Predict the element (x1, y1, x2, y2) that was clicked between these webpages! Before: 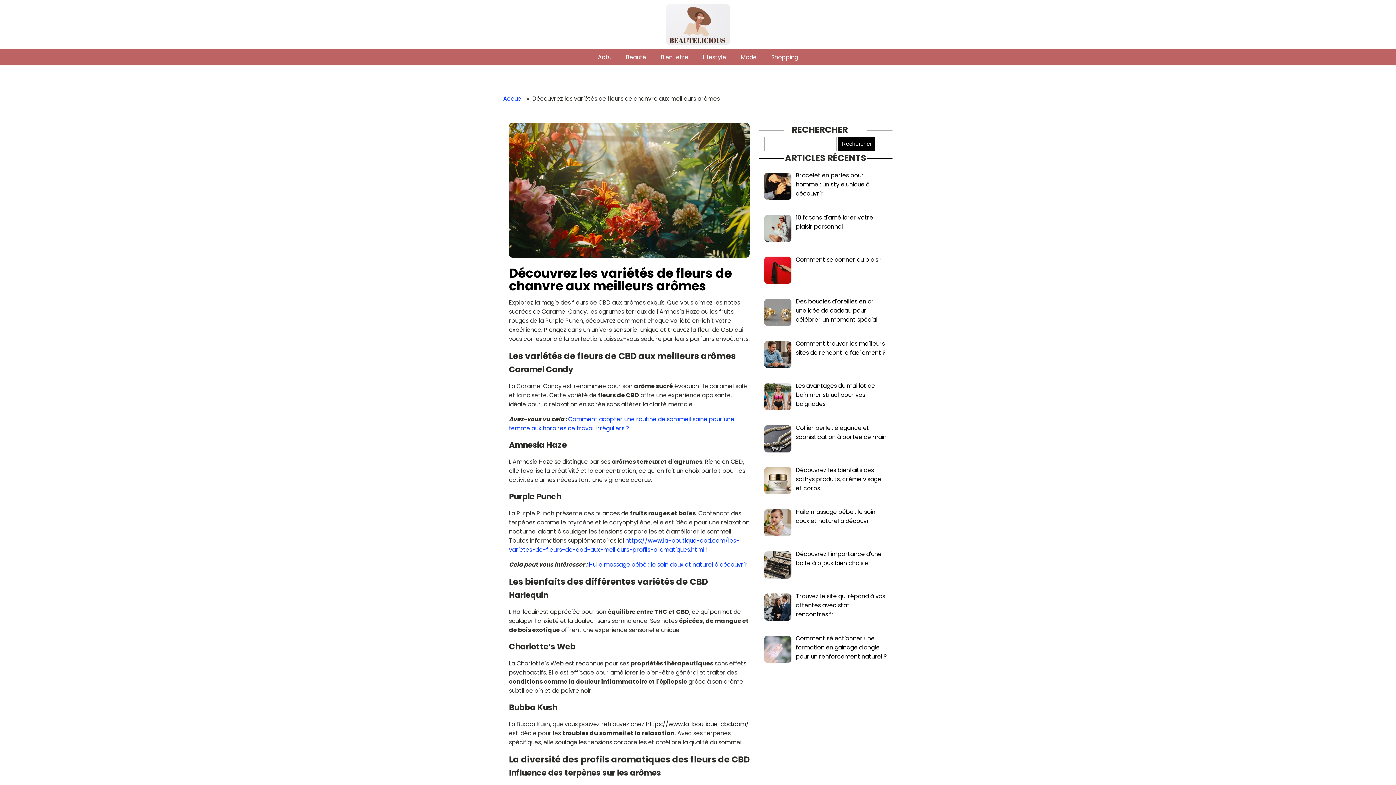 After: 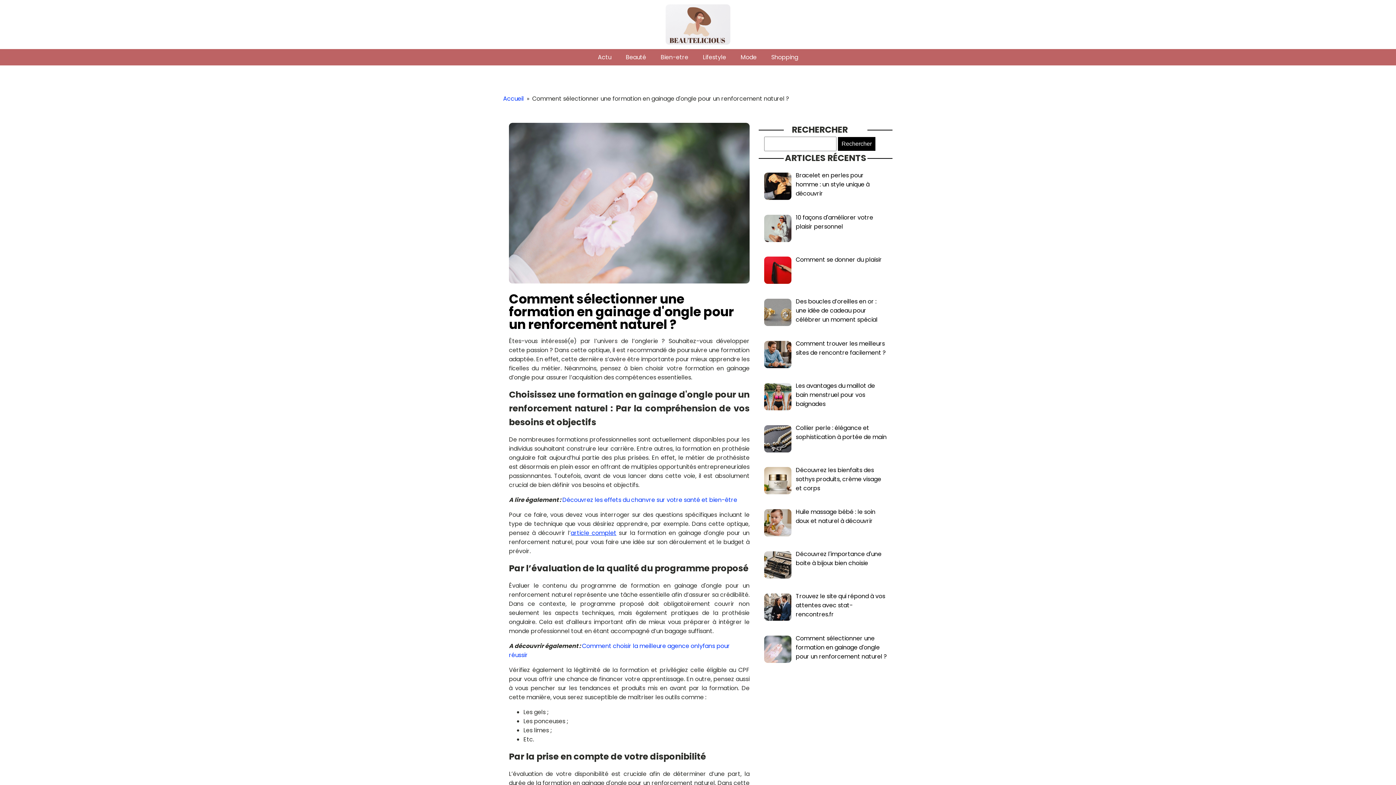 Action: label: Comment sélectionner une formation en gainage d'ongle pour un renforcement naturel ? bbox: (796, 634, 887, 661)